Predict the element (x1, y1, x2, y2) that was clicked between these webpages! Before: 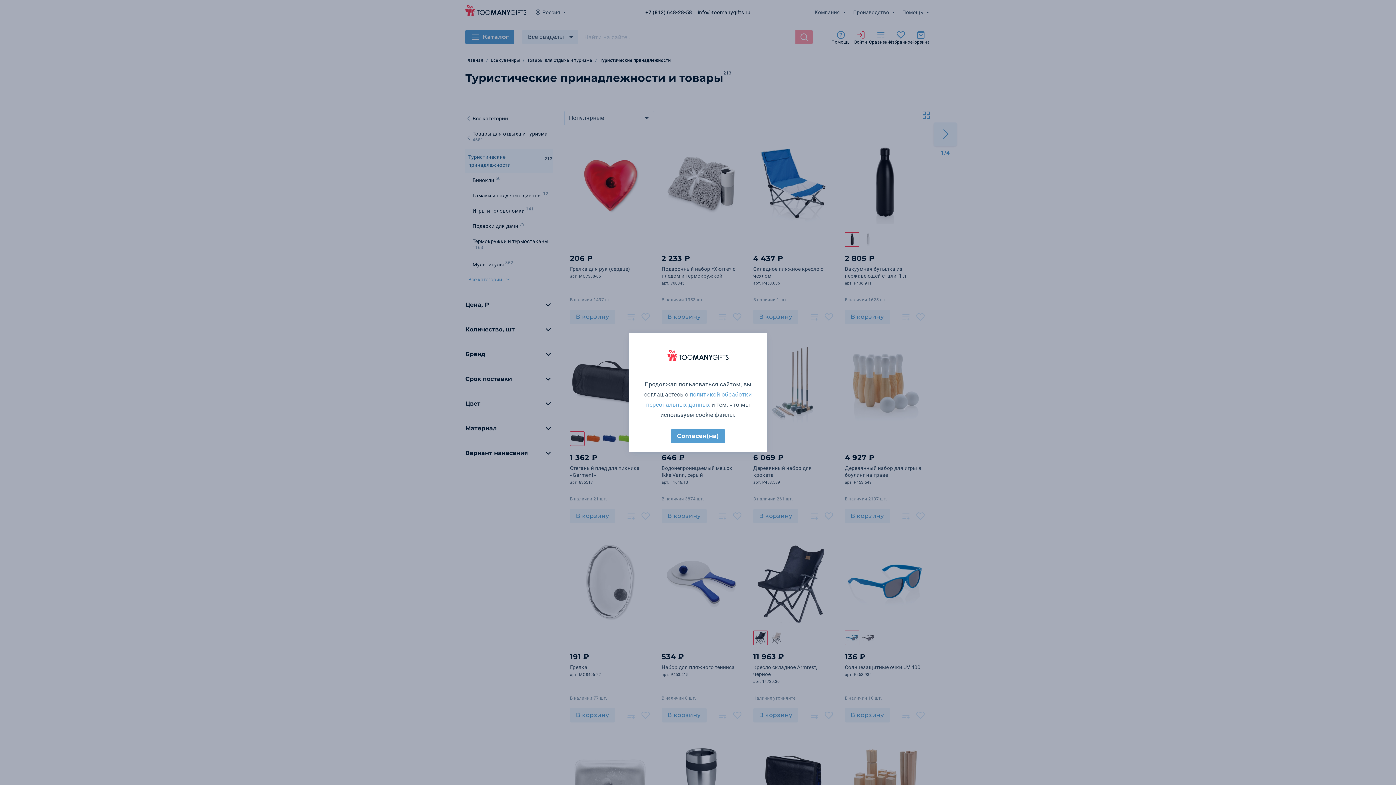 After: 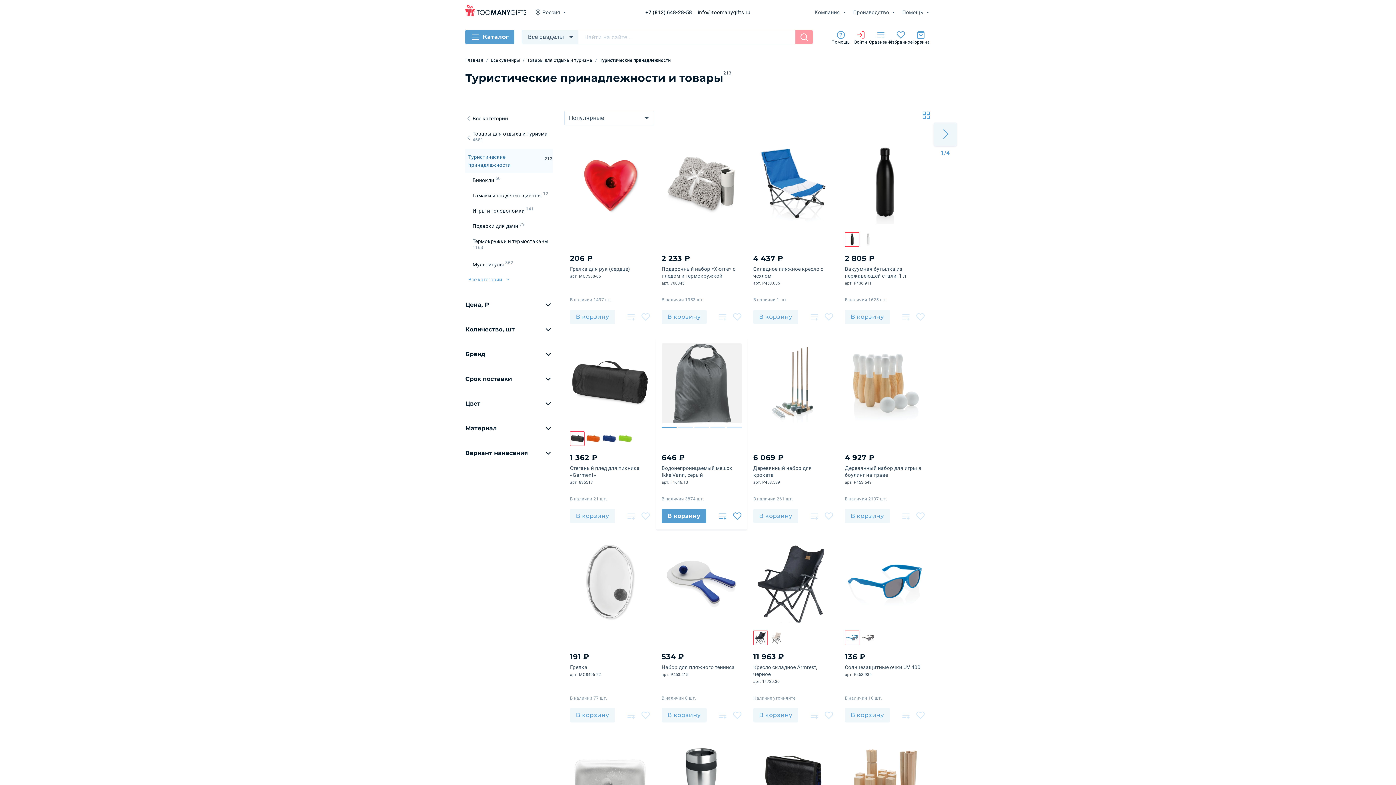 Action: bbox: (671, 429, 724, 443) label: Согласен(на)